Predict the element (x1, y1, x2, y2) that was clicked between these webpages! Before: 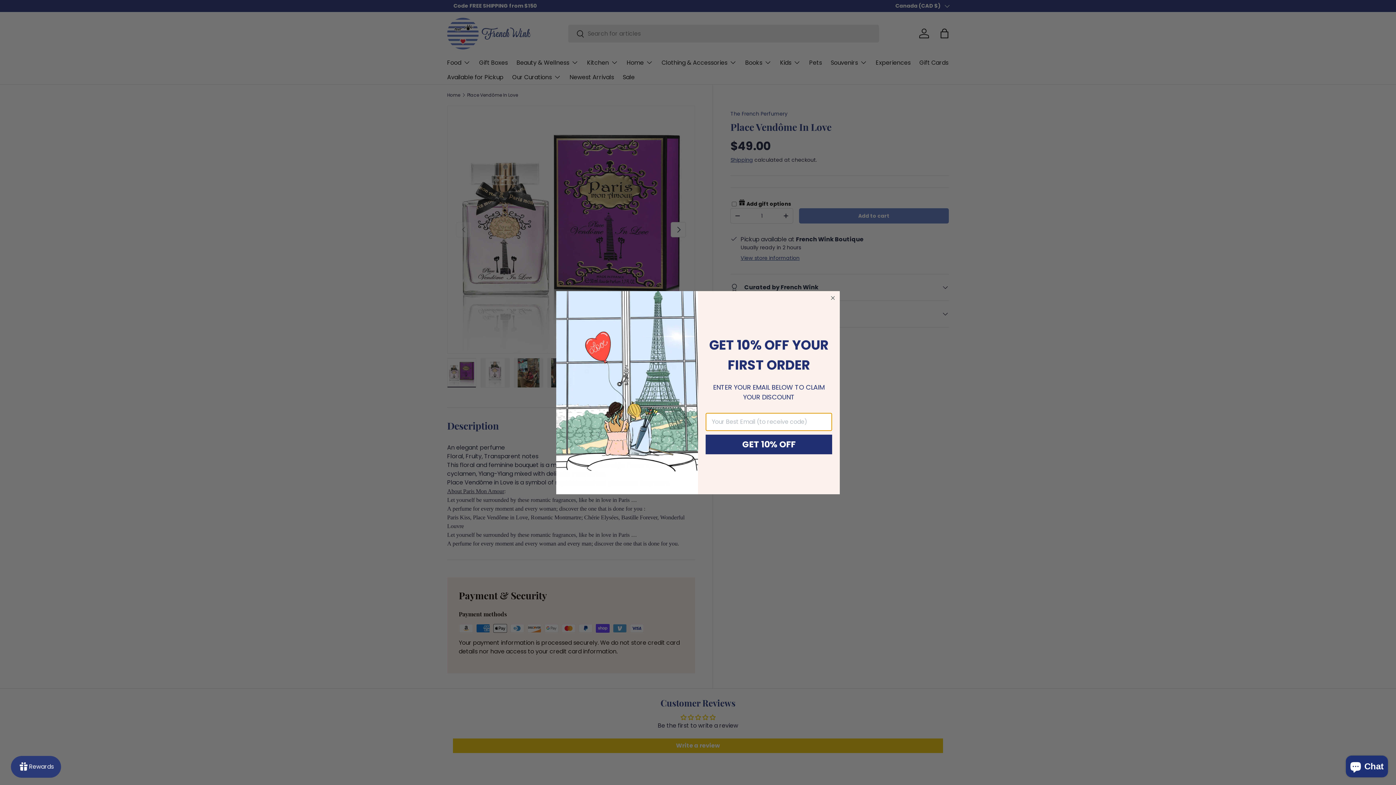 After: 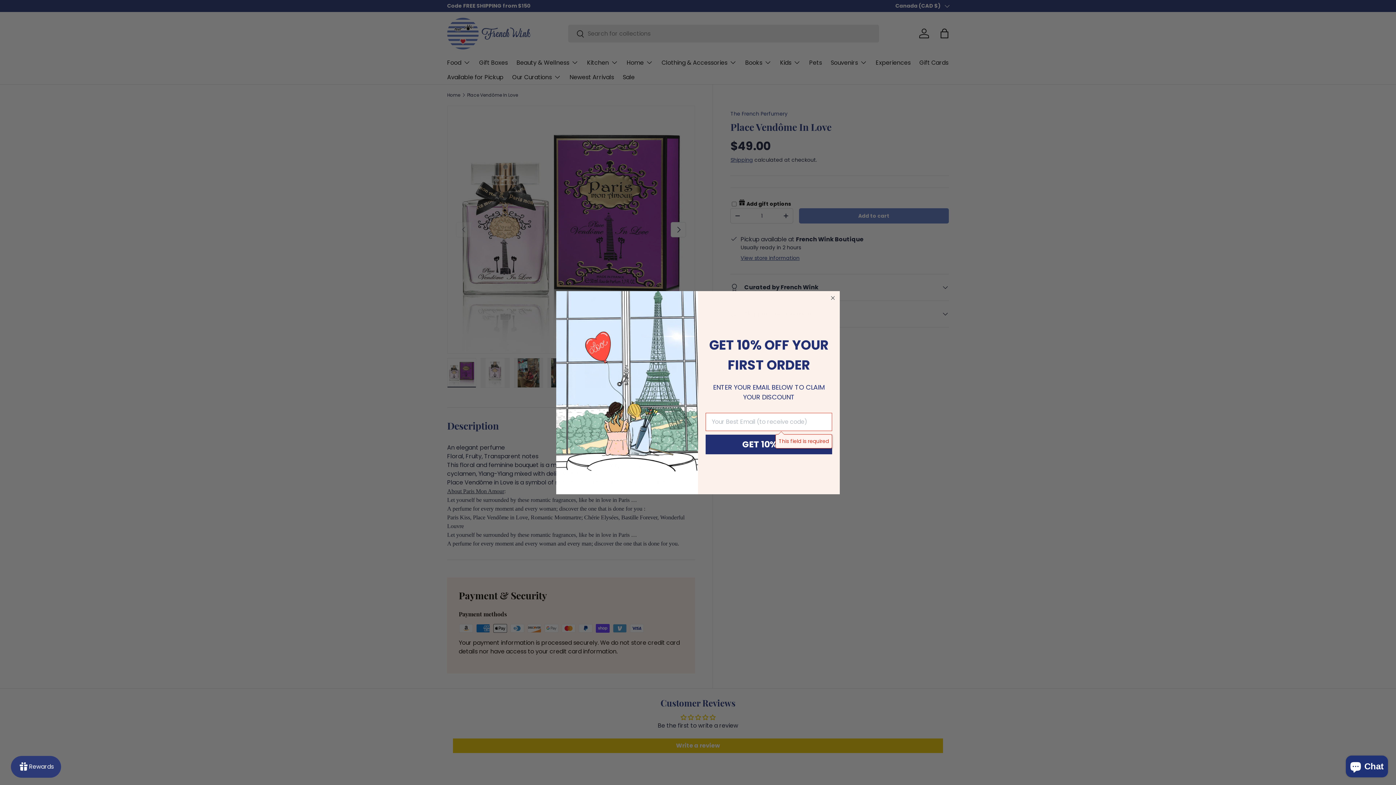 Action: label: GET 10% OFF bbox: (705, 456, 832, 476)